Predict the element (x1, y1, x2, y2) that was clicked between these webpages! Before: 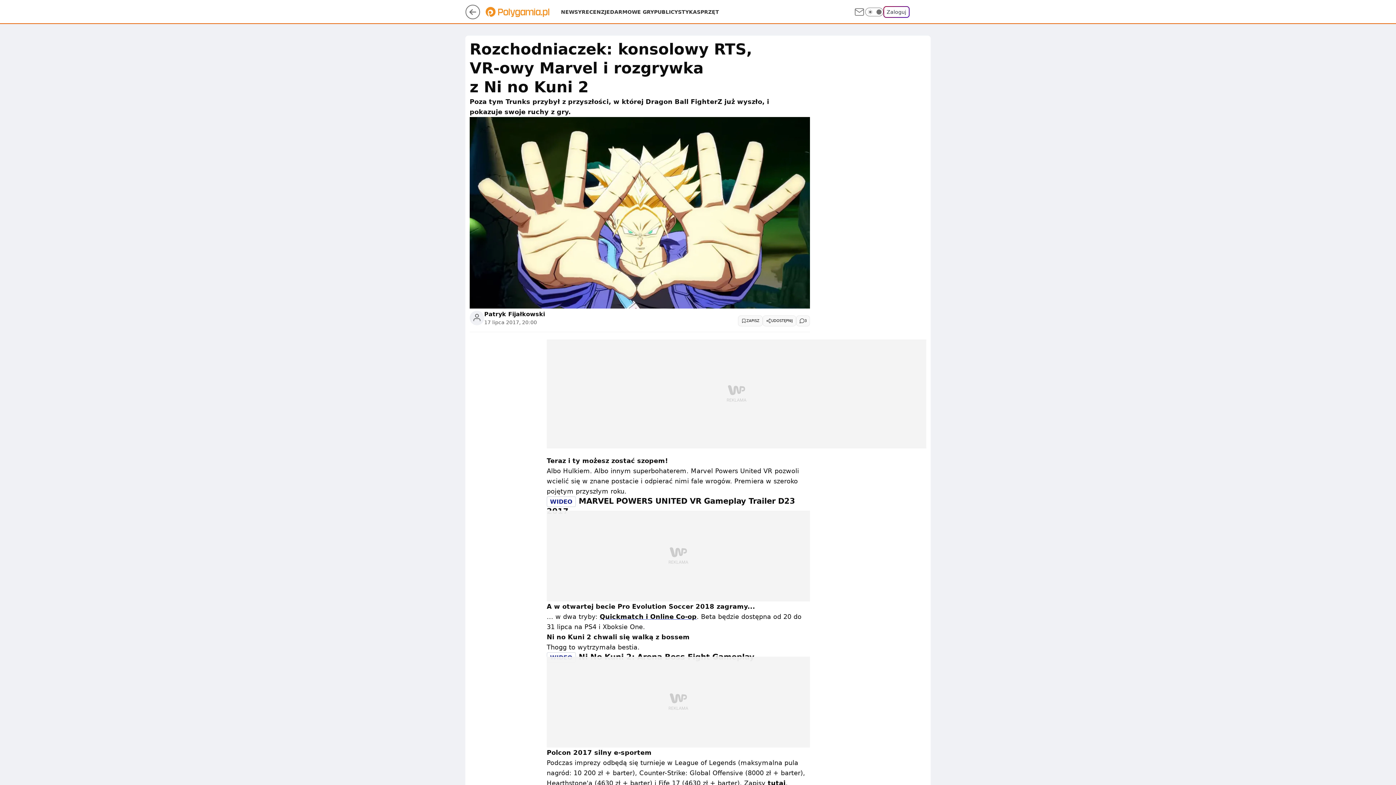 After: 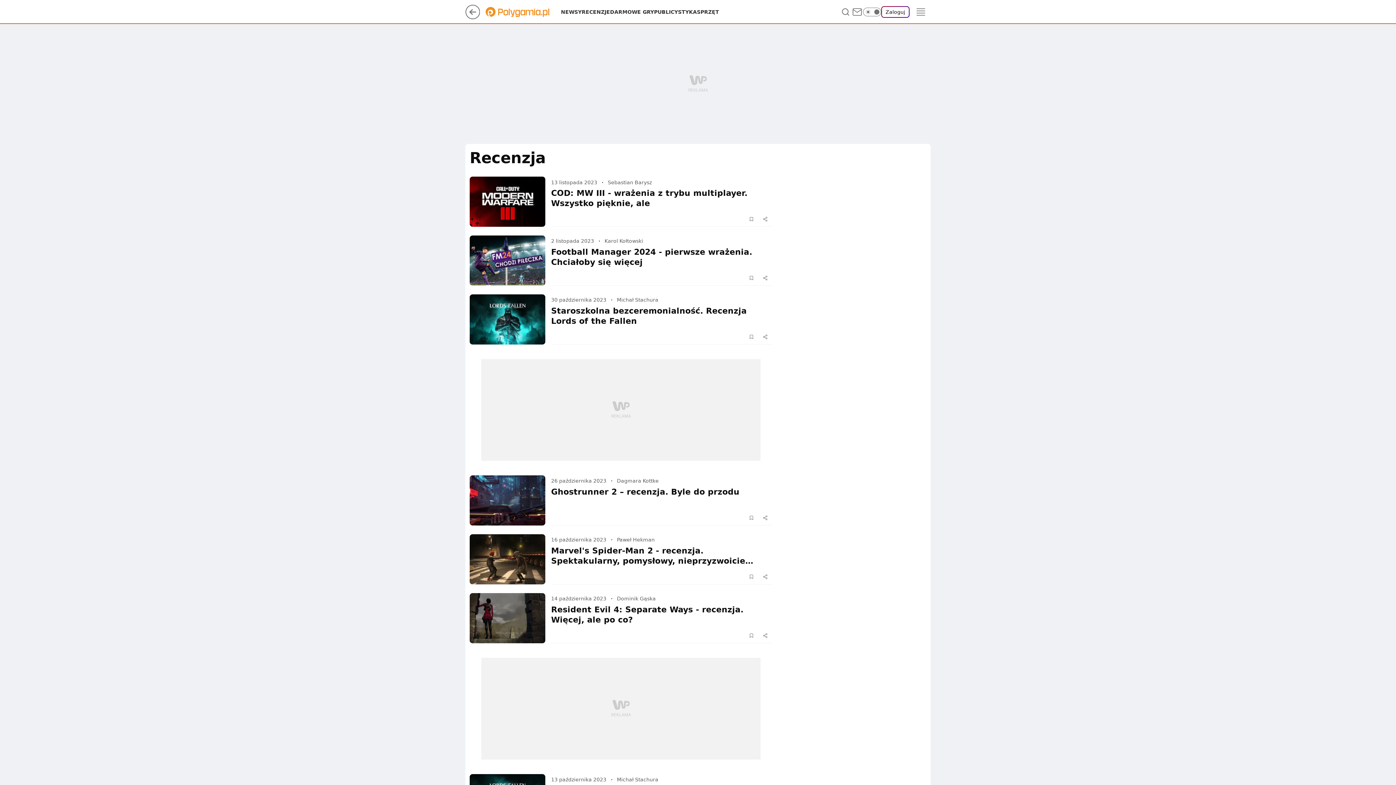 Action: label: RECENZJE bbox: (581, 8, 610, 15)